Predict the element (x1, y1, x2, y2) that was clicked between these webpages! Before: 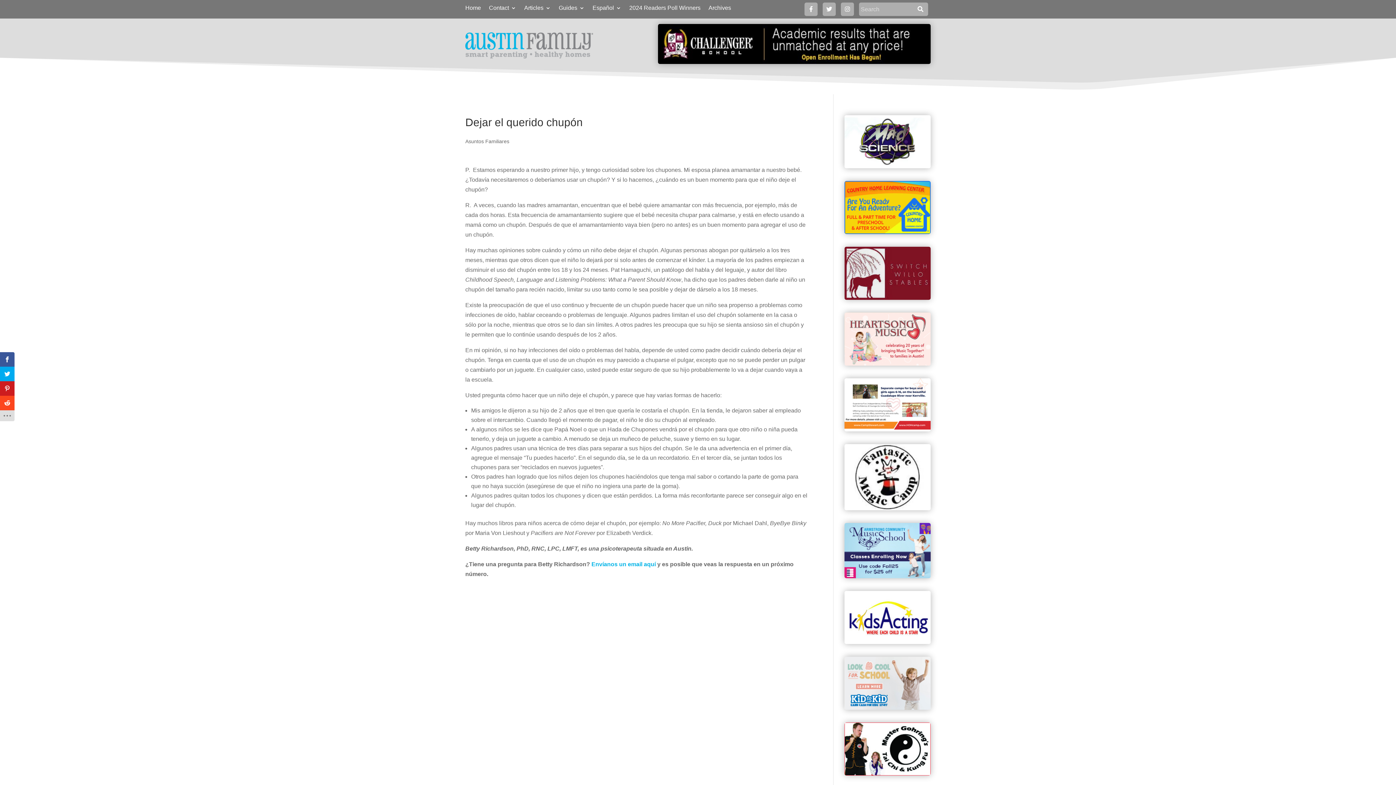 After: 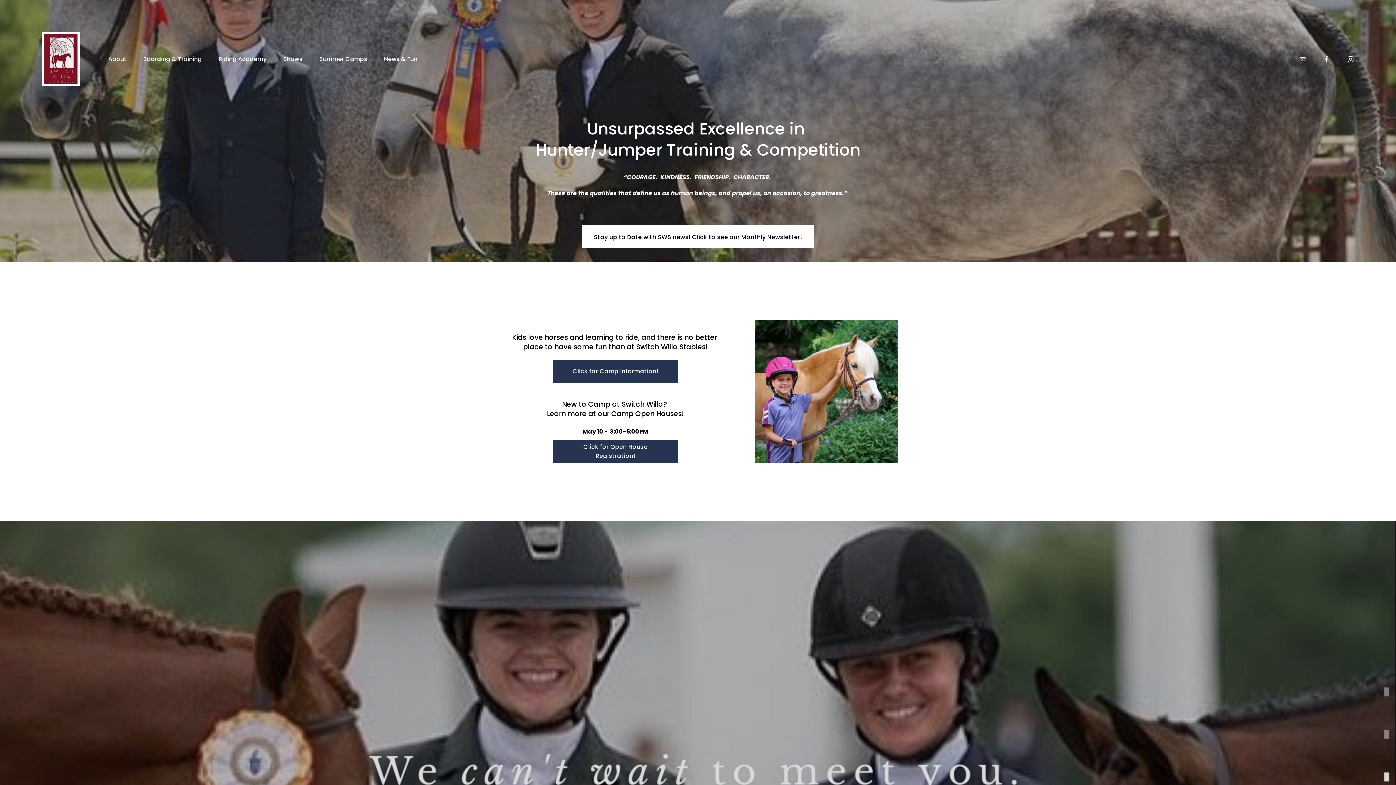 Action: bbox: (844, 246, 930, 299)